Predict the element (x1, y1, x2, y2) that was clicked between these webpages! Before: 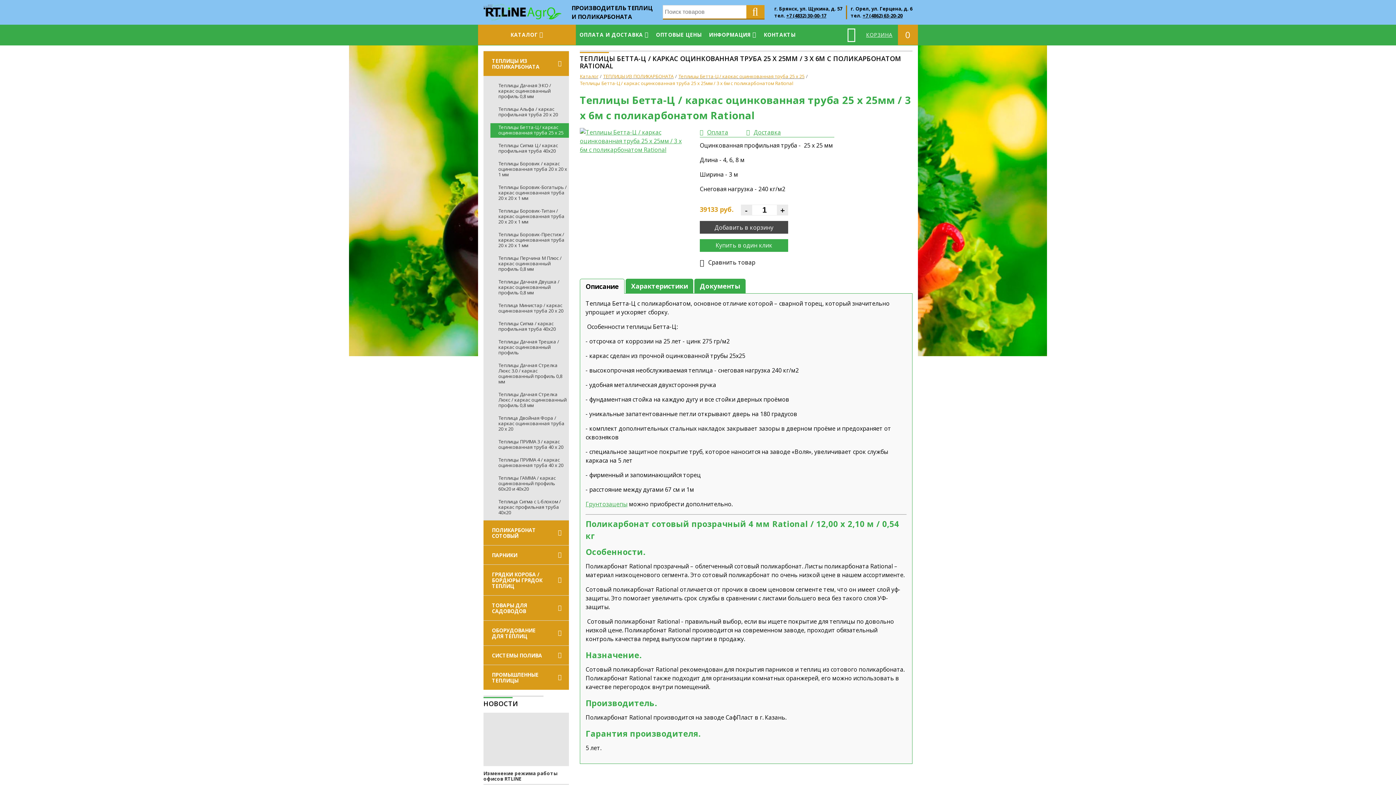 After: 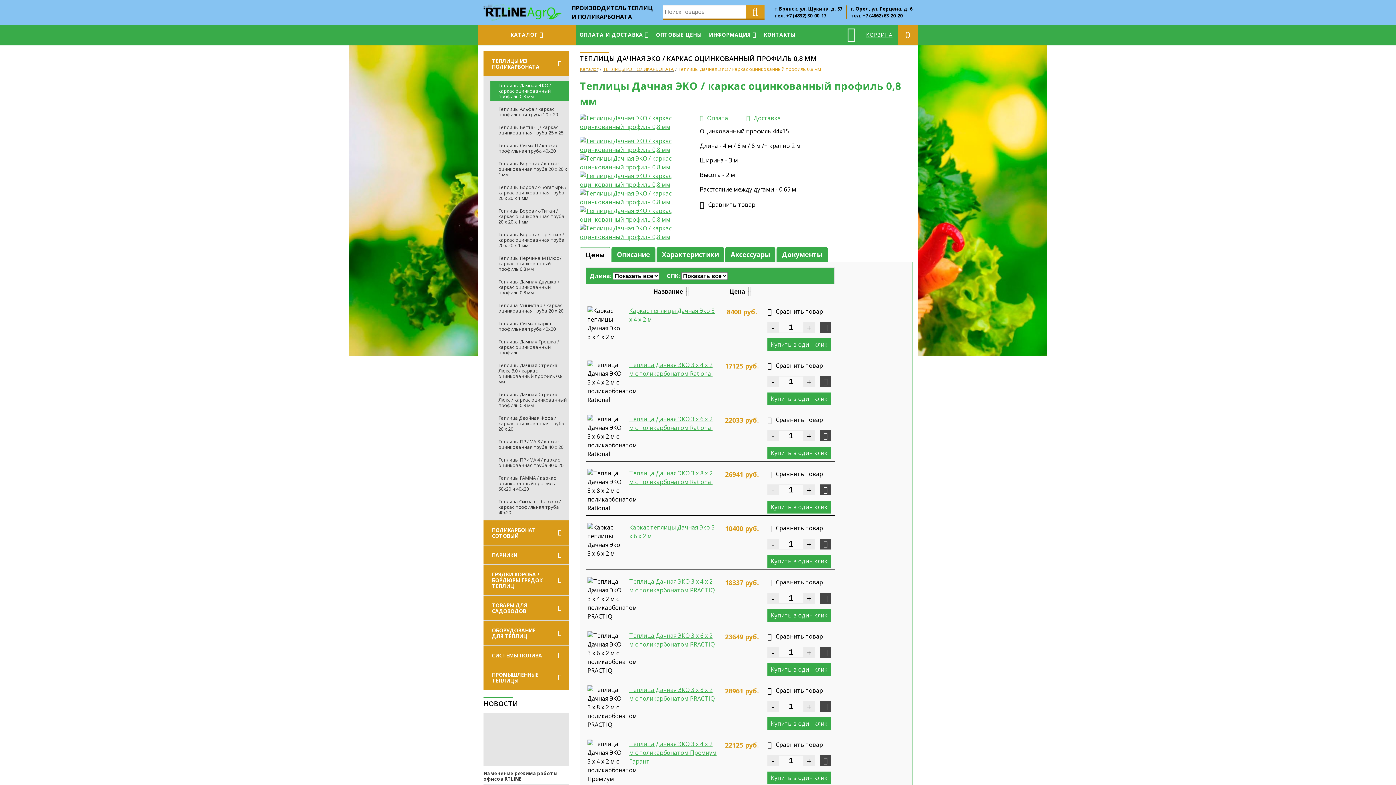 Action: label: Теплицы Дачная ЭКО / каркас оцинкованный профиль 0,8 мм bbox: (490, 81, 569, 101)